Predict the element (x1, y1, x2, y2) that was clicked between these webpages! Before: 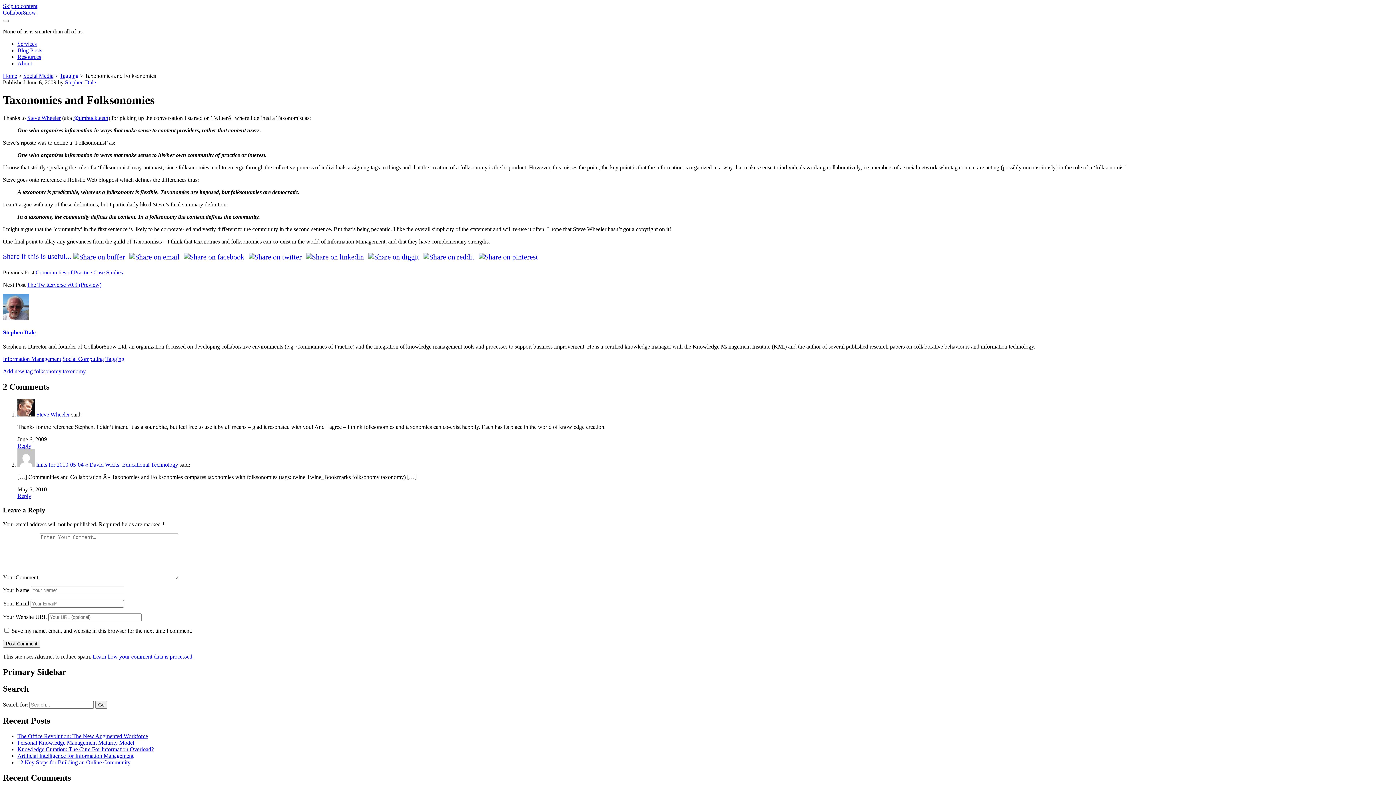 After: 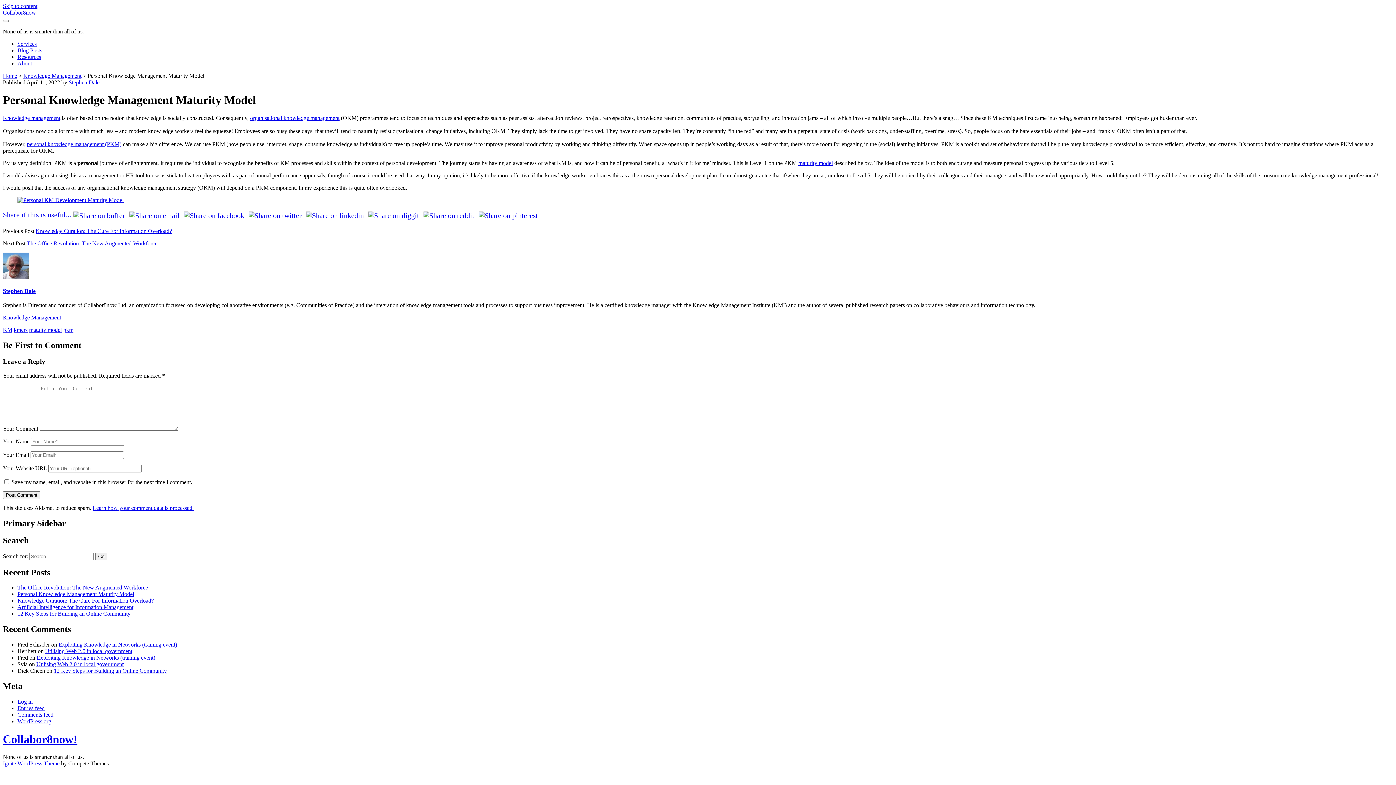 Action: label: Personal Knowledge Management Maturity Model bbox: (17, 740, 134, 746)